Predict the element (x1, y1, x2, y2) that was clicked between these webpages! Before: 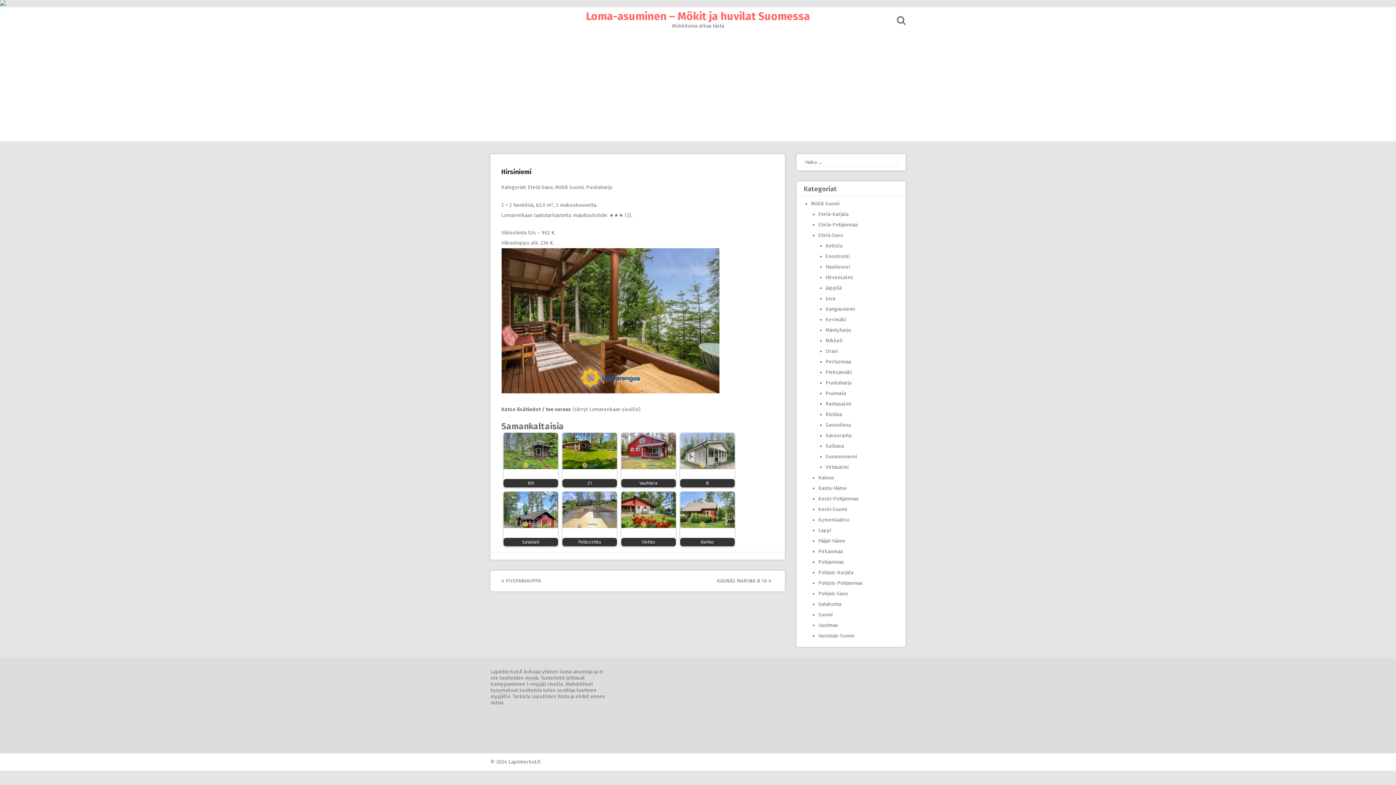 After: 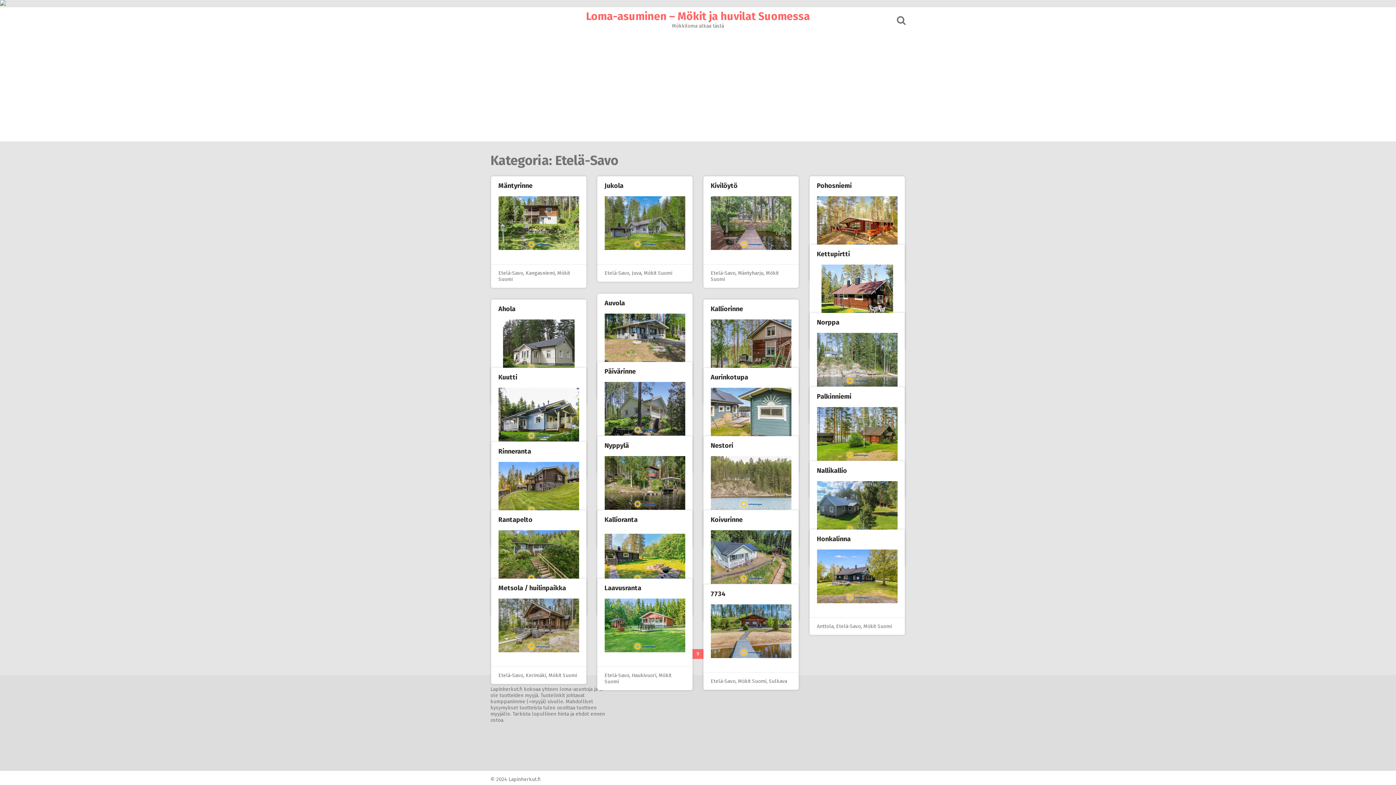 Action: bbox: (528, 184, 552, 190) label: Etelä-Savo